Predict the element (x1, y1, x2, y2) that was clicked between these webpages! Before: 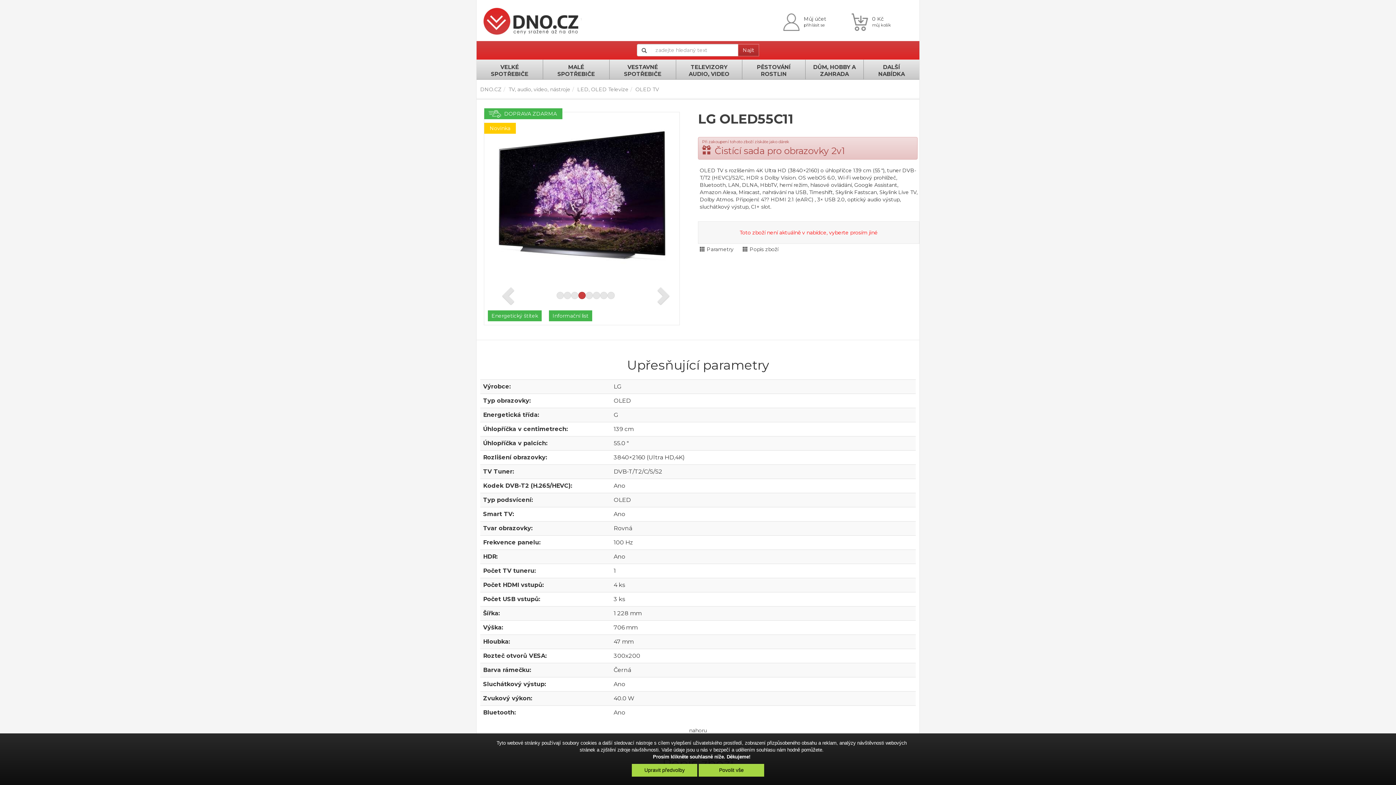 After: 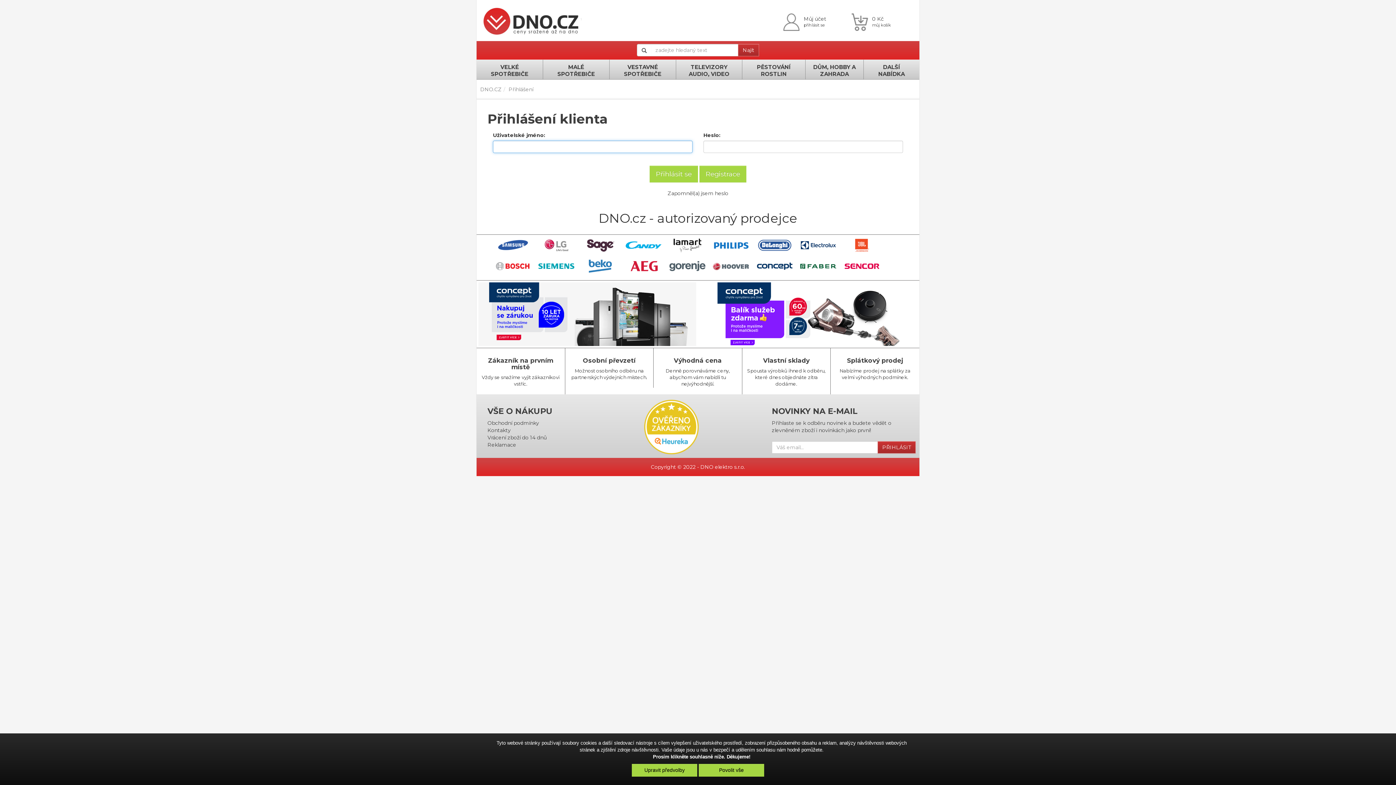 Action: bbox: (782, 15, 840, 22) label: Můj účet